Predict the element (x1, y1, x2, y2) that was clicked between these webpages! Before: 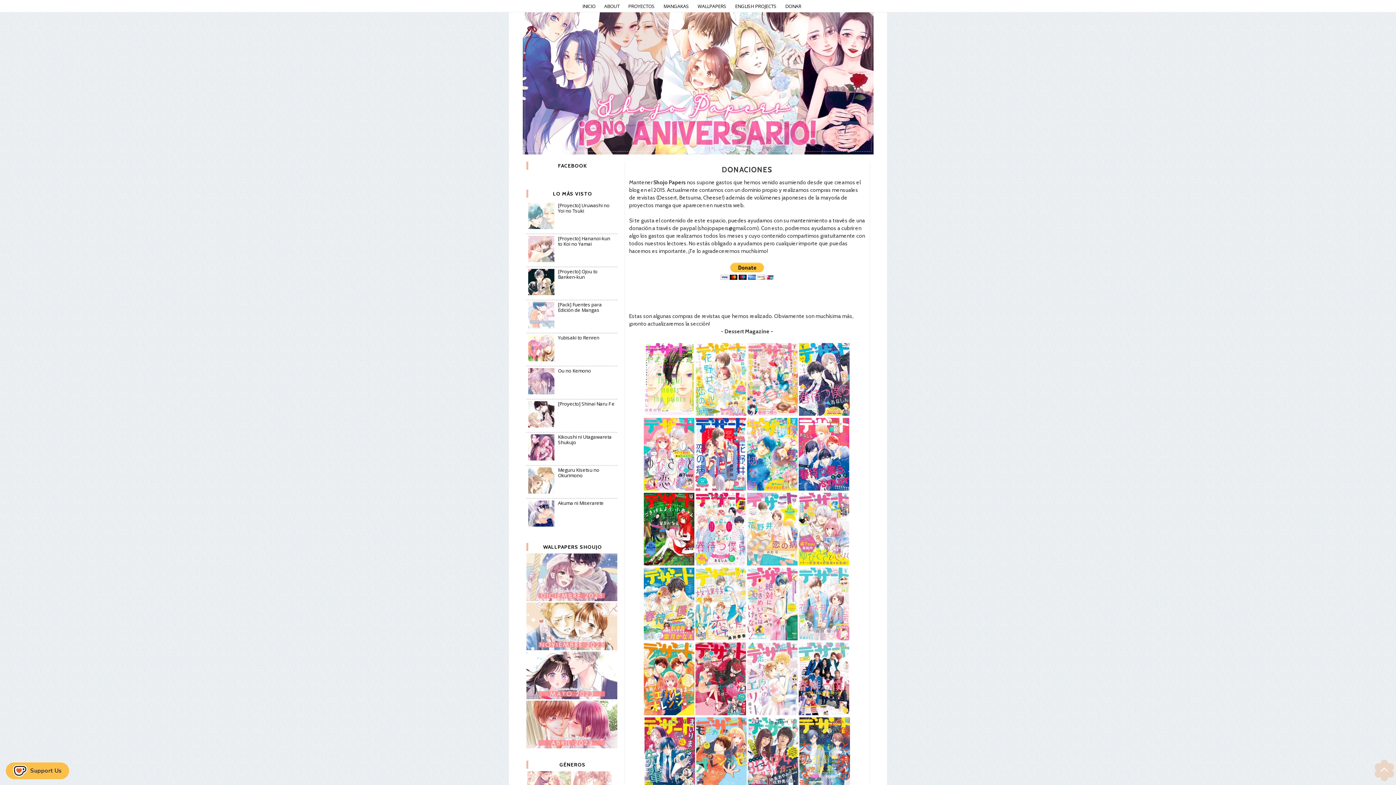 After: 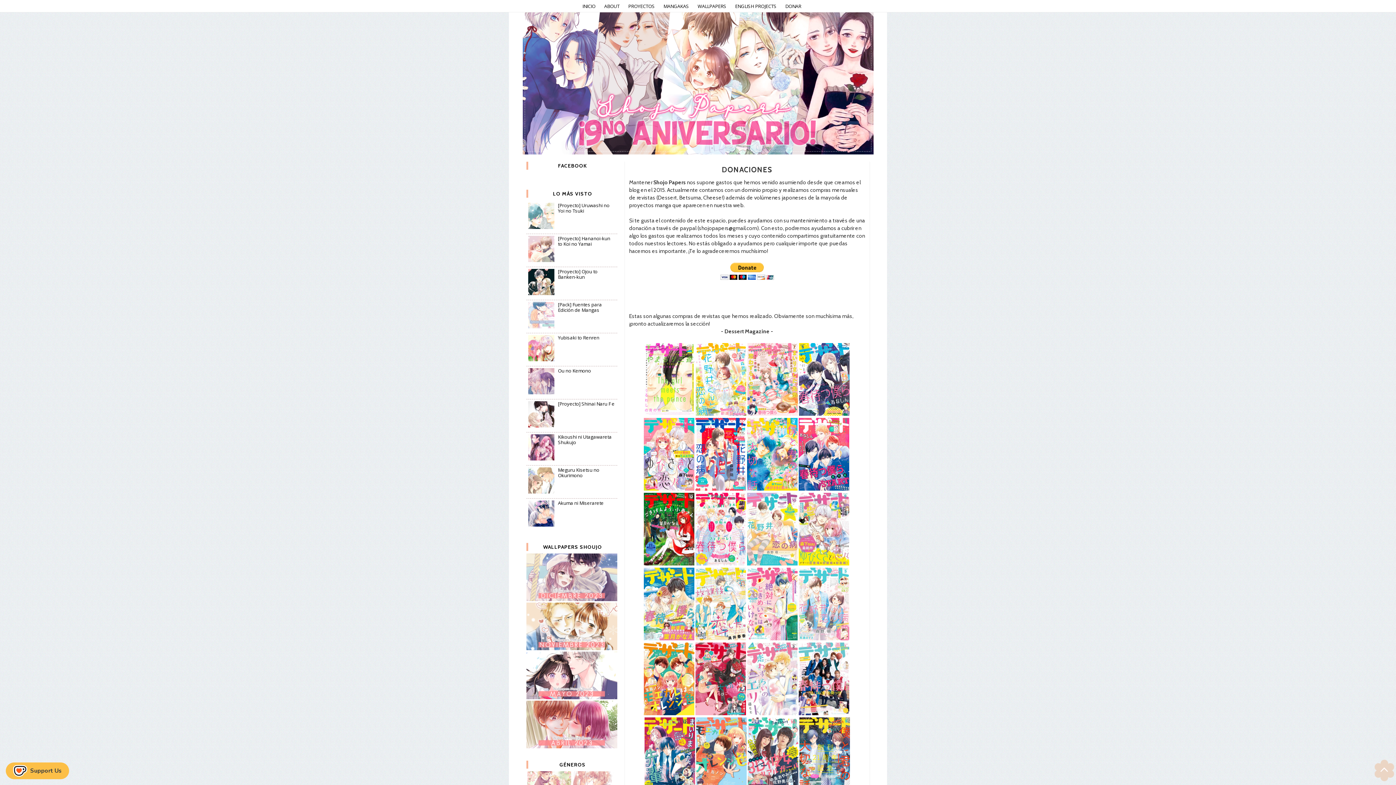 Action: bbox: (528, 521, 556, 528)